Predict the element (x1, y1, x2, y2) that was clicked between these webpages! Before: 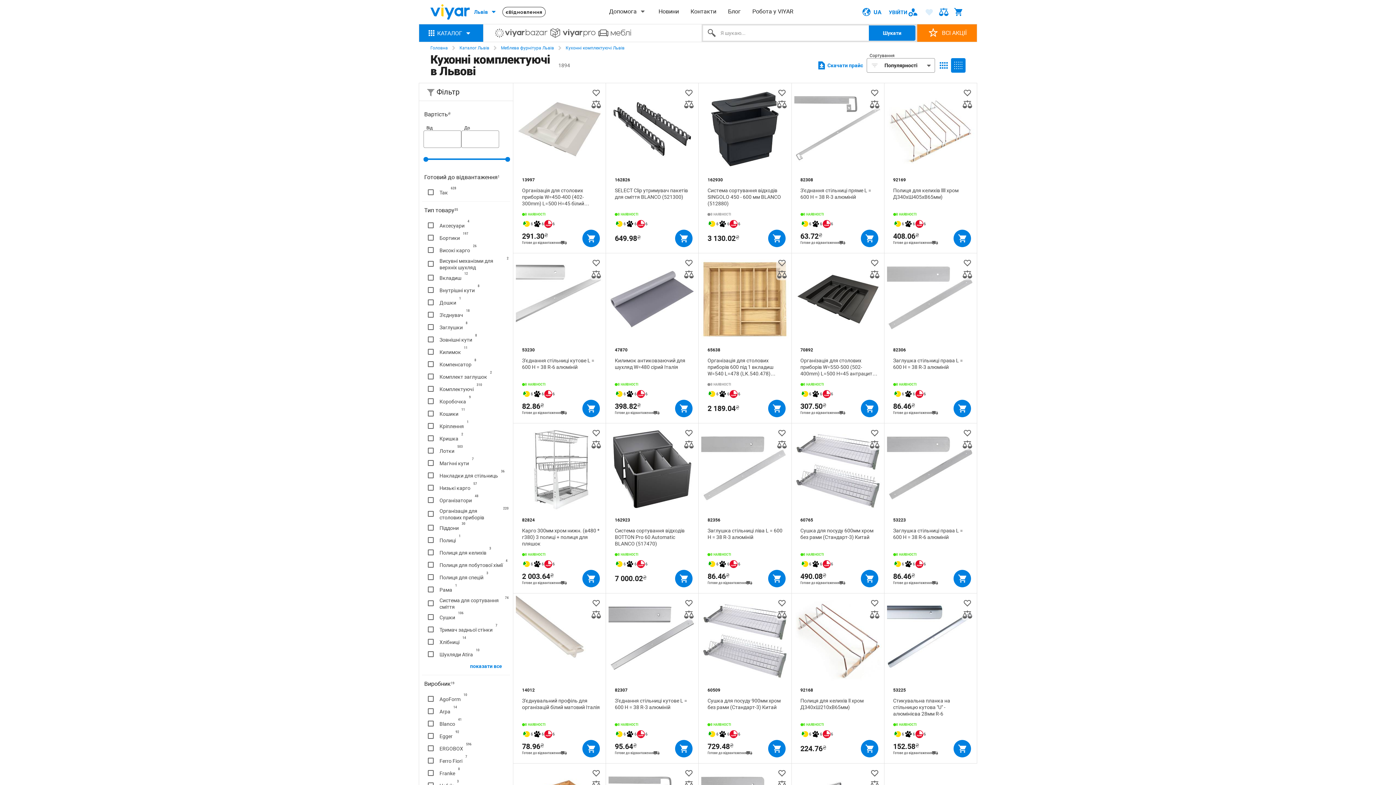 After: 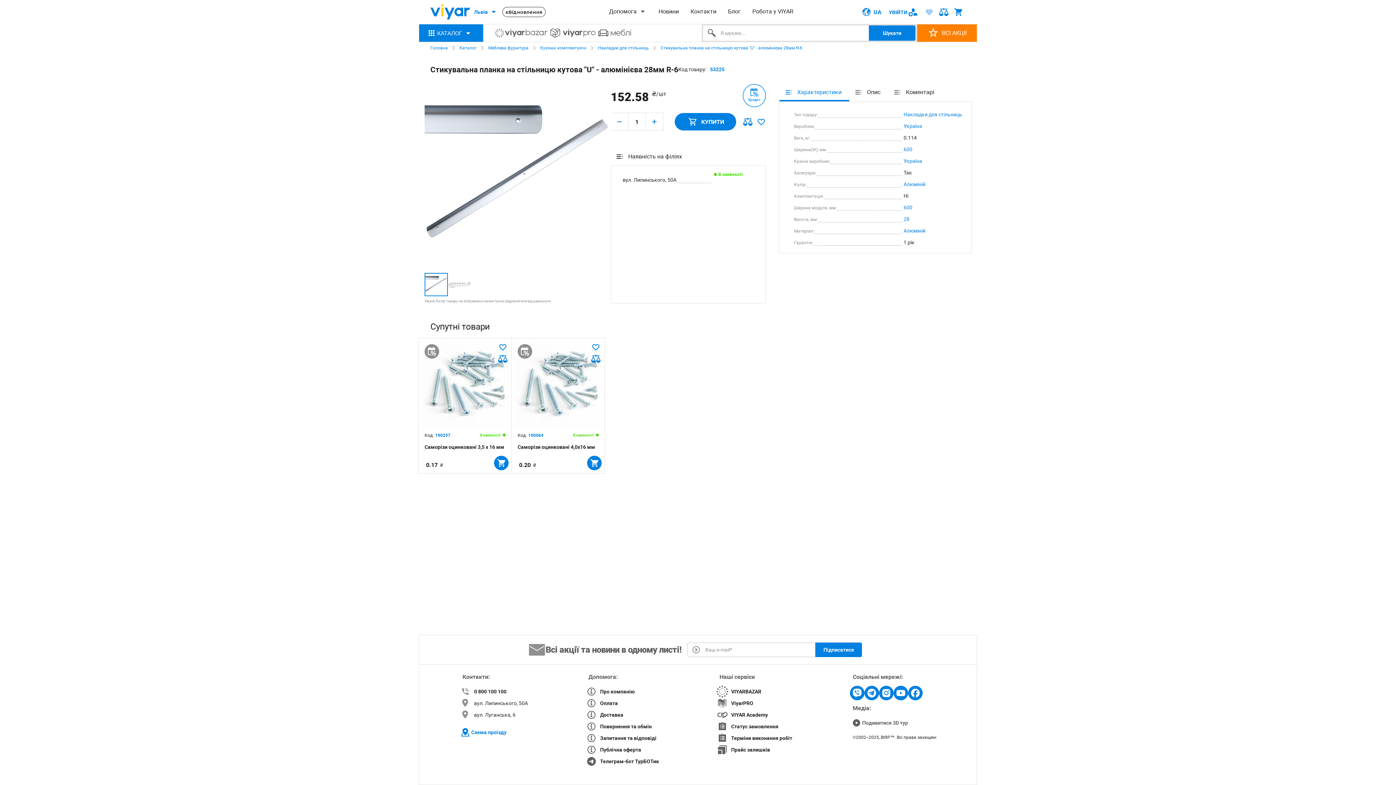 Action: bbox: (886, 596, 974, 683)